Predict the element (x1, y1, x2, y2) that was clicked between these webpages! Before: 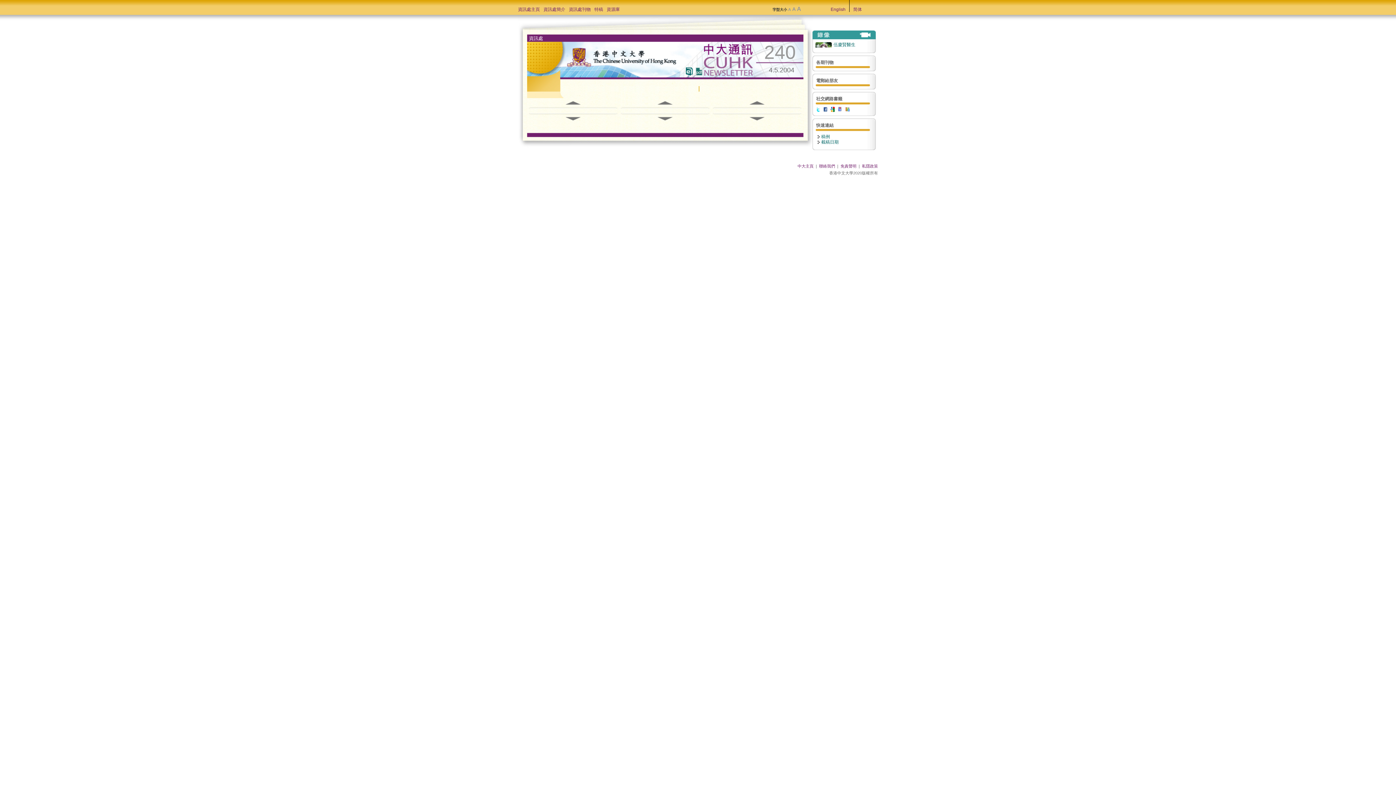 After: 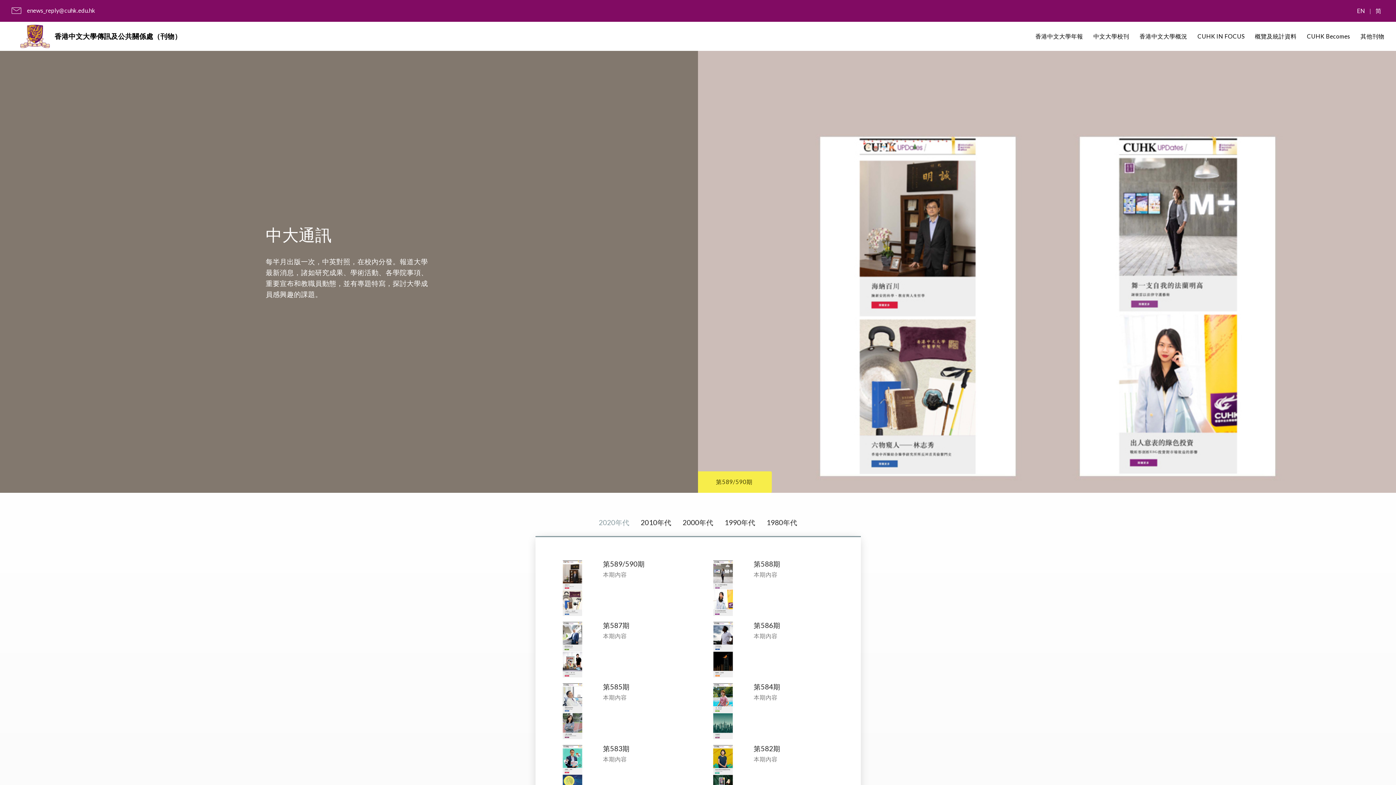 Action: bbox: (815, 139, 873, 145) label: 截稿日期